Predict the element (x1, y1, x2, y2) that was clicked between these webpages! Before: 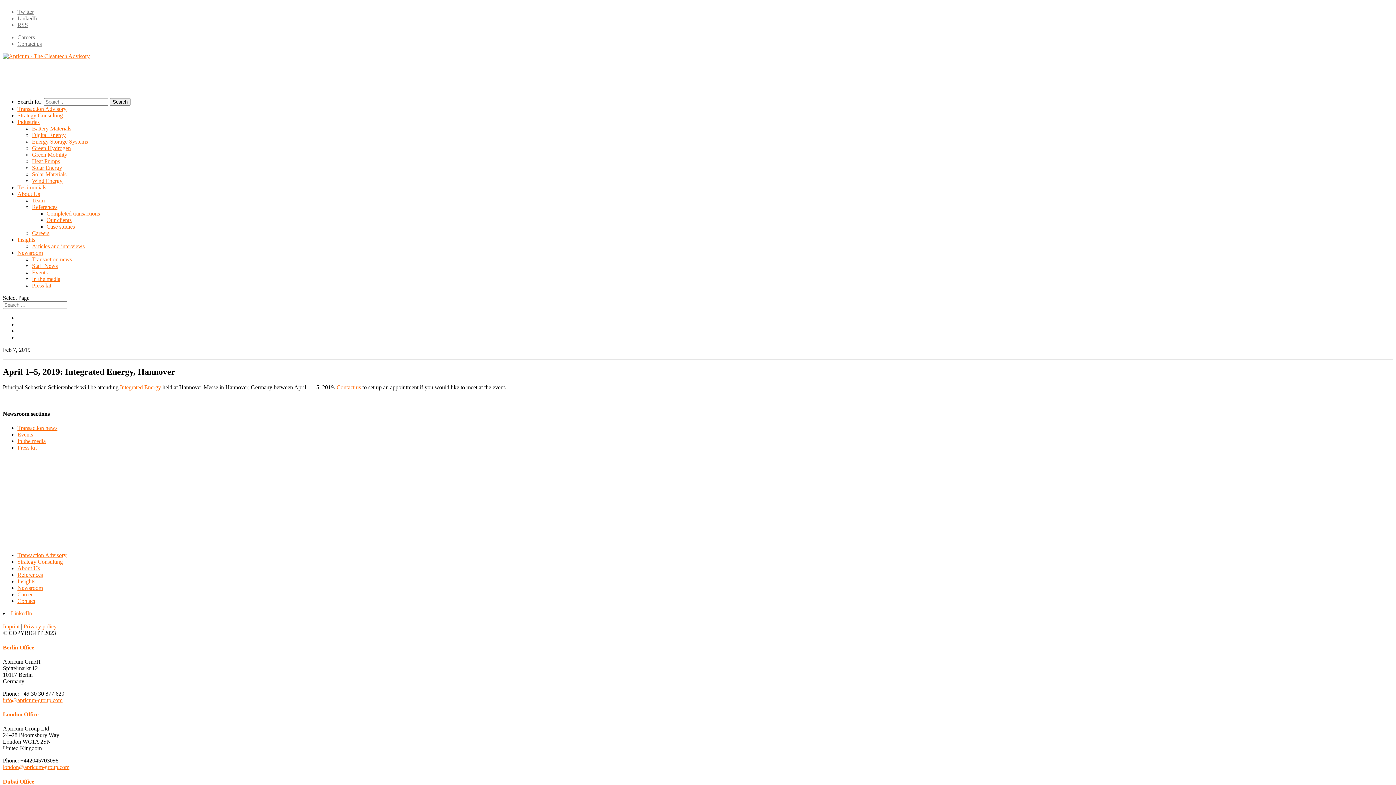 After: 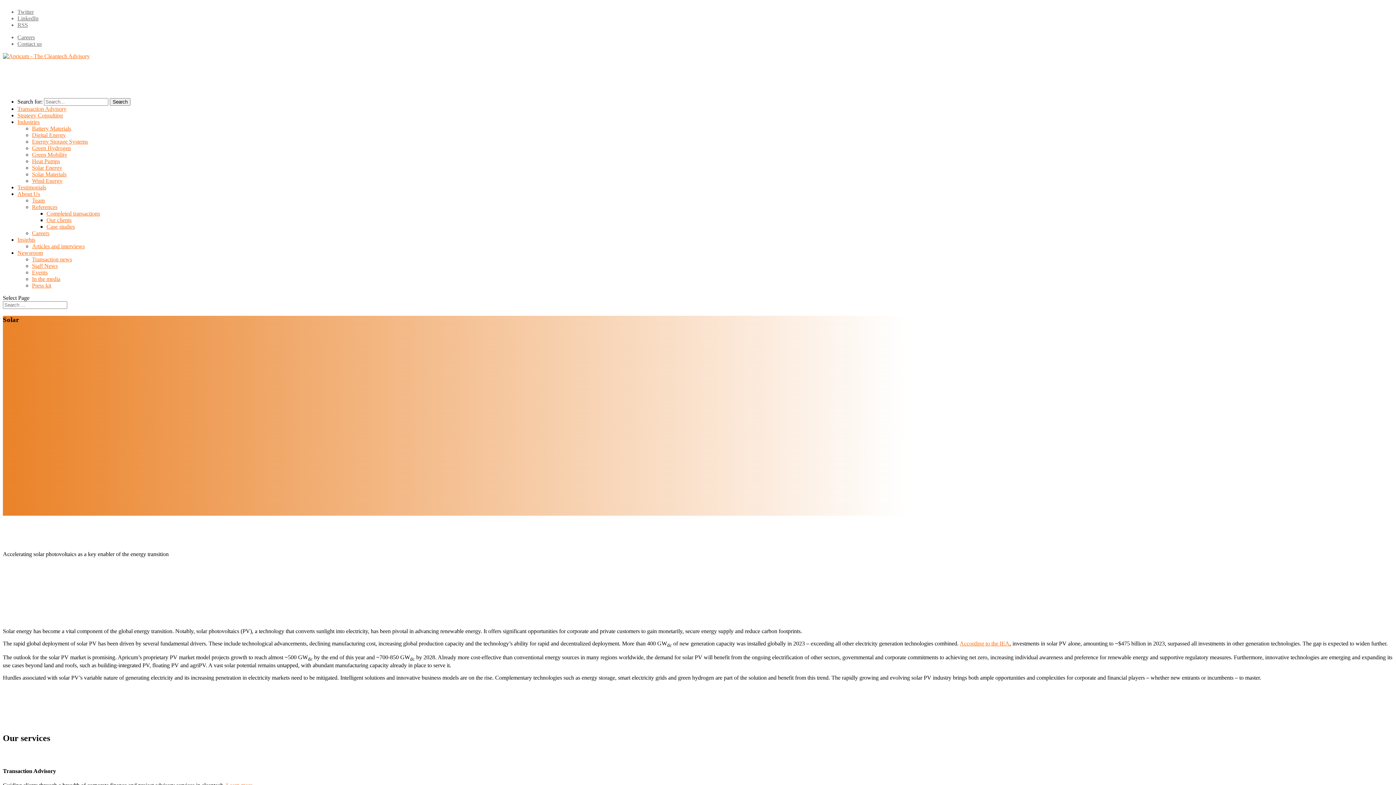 Action: bbox: (32, 164, 62, 170) label: Solar Energy